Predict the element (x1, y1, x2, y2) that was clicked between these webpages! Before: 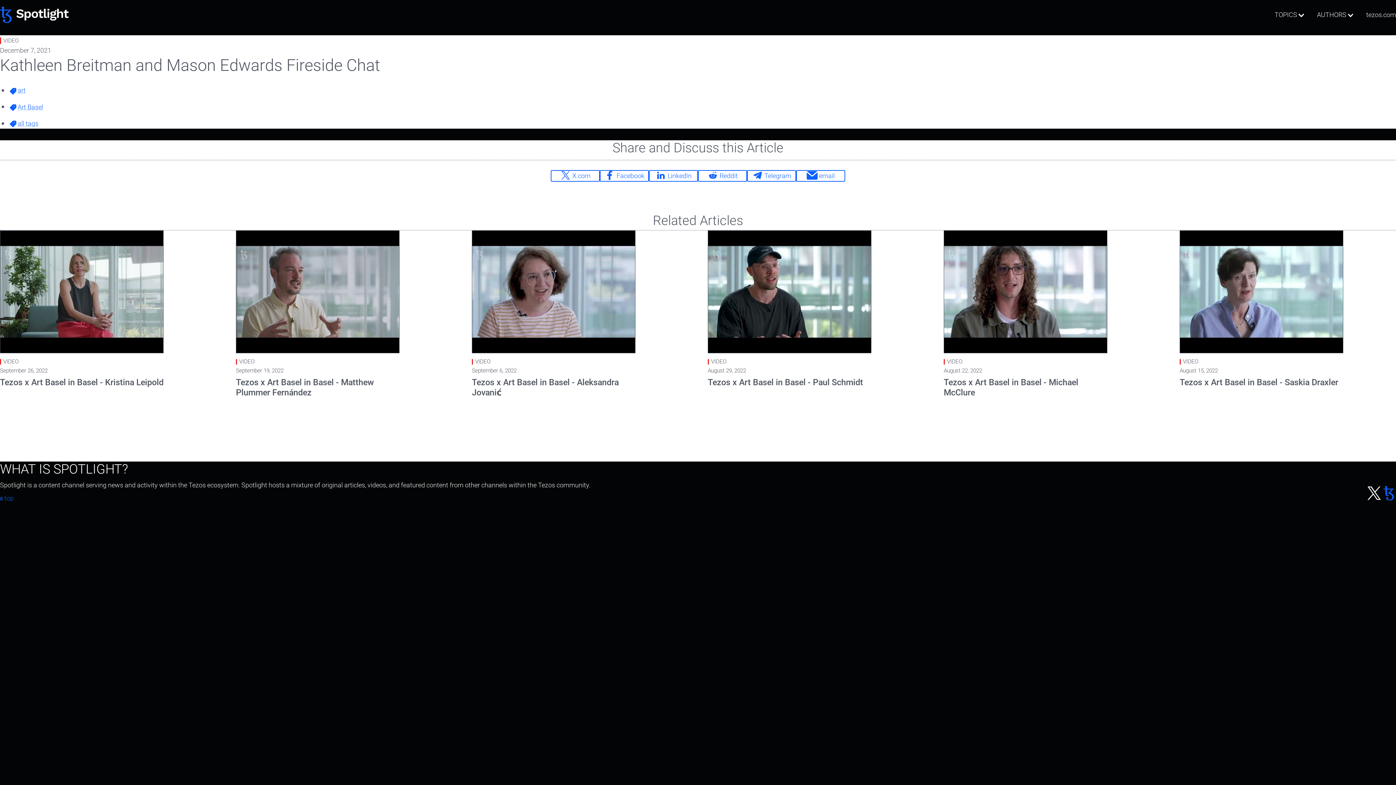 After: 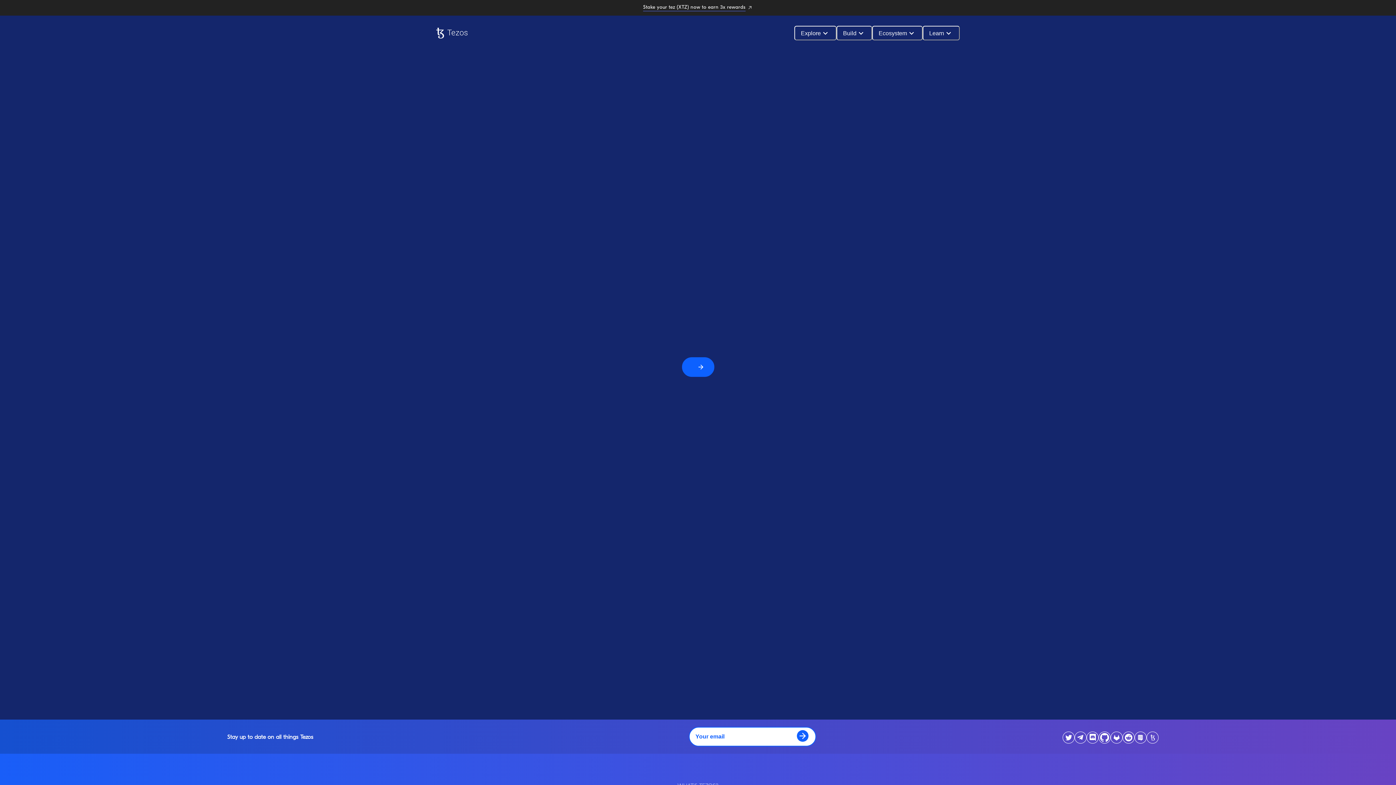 Action: bbox: (1381, 494, 1396, 502)